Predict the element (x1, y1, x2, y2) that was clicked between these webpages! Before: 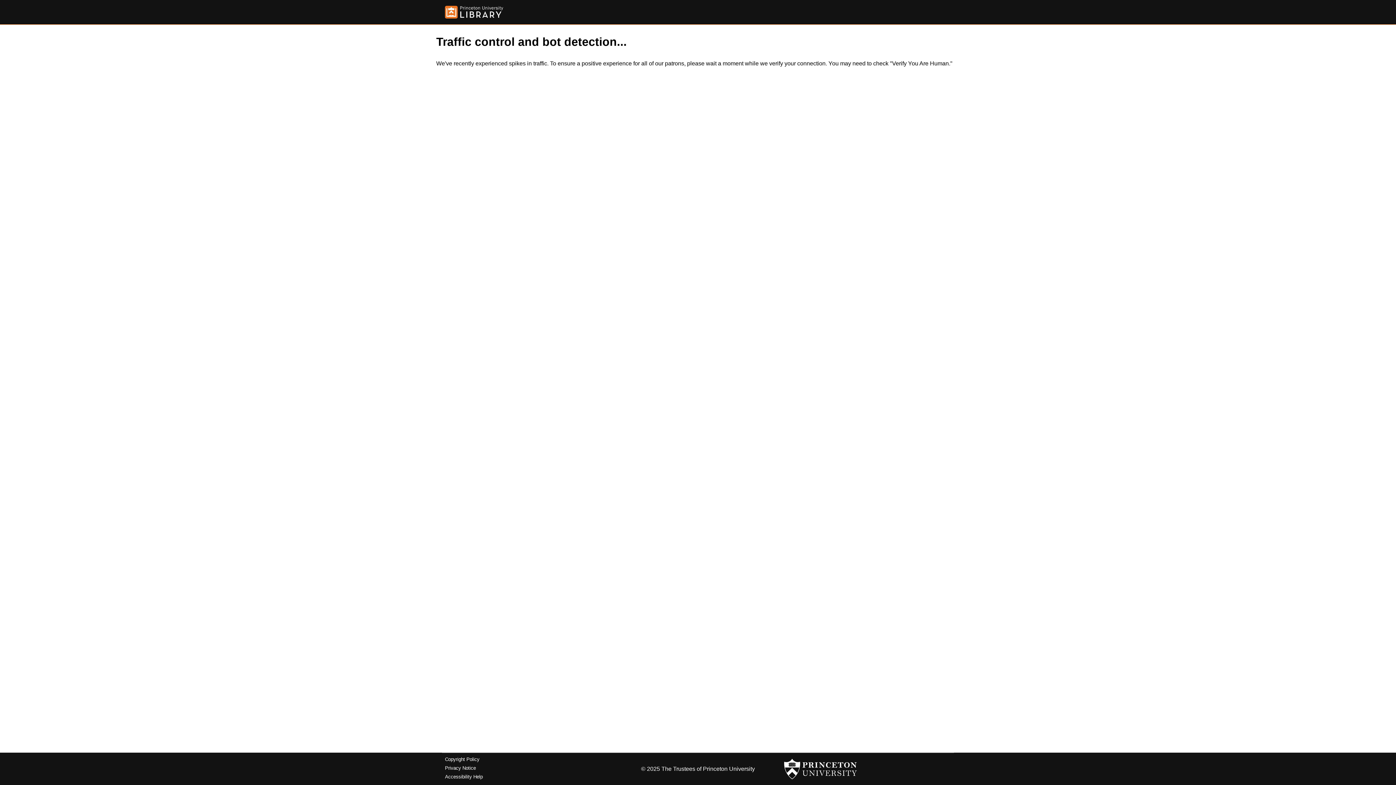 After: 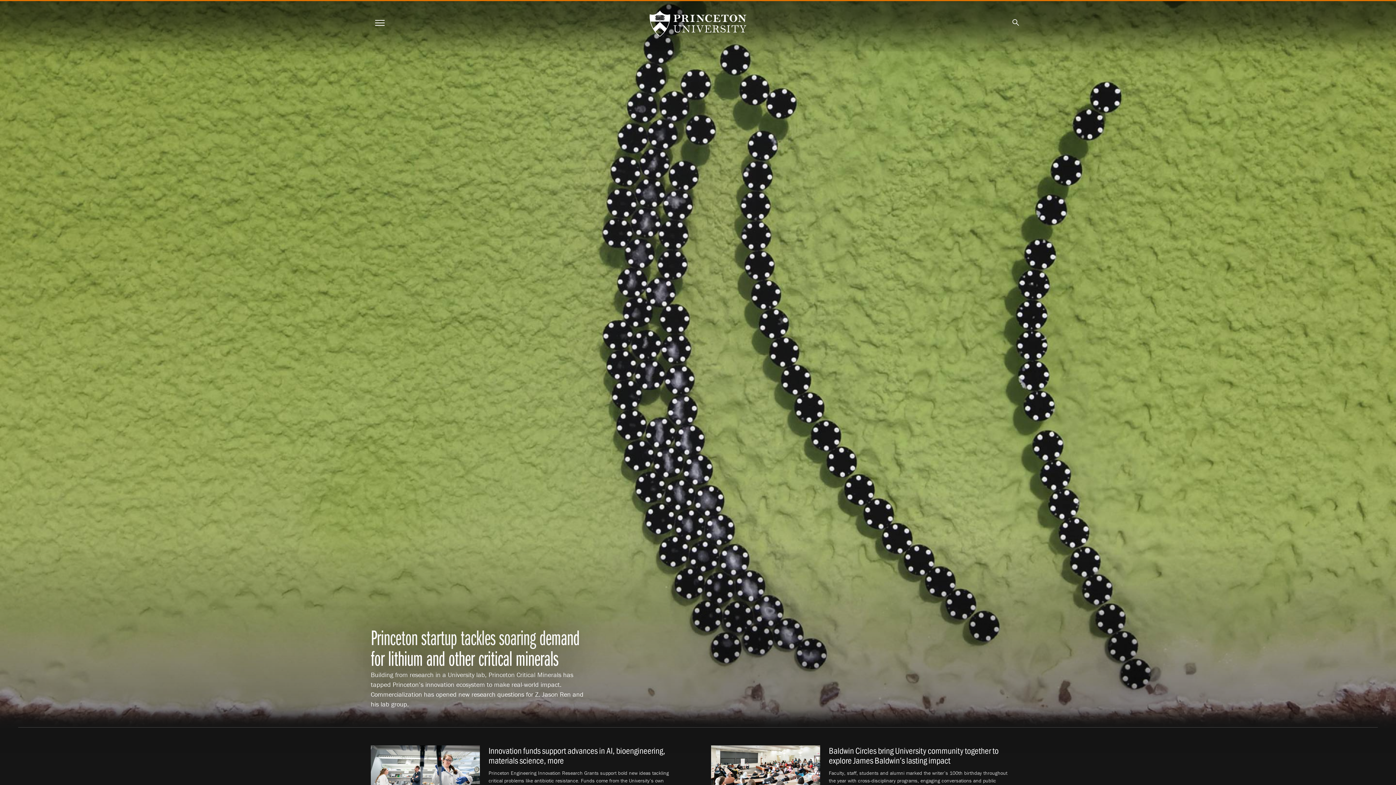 Action: bbox: (784, 756, 857, 782)